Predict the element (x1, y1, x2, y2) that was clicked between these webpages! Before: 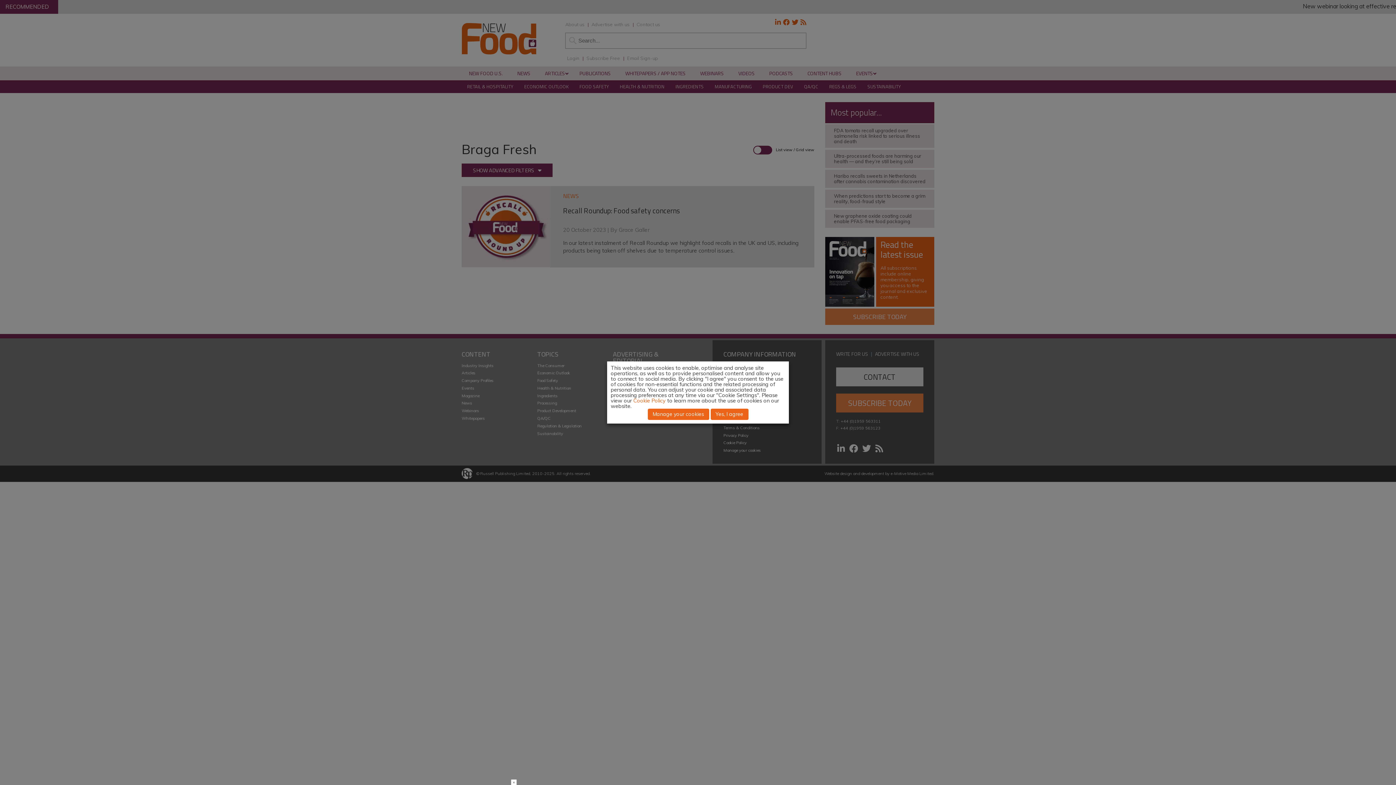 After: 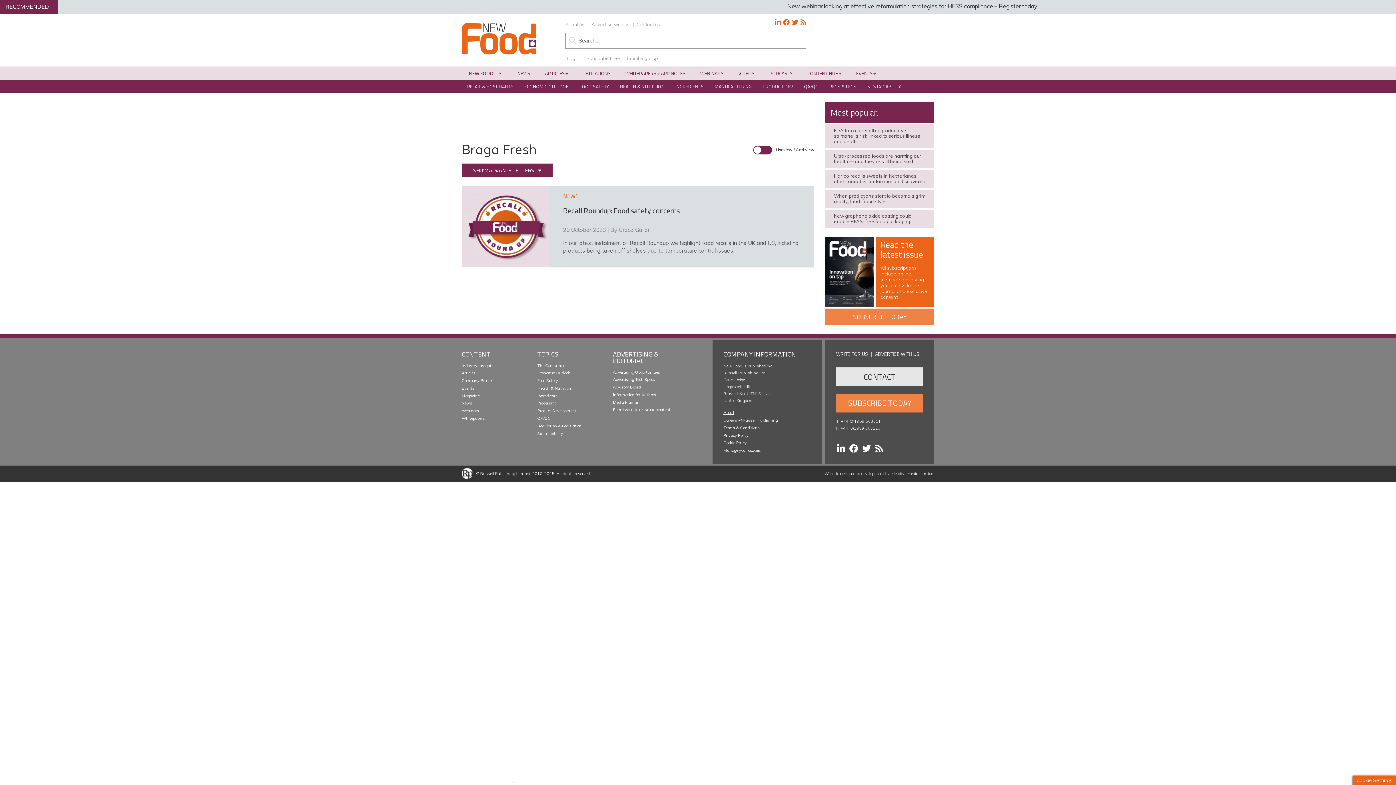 Action: label: Yes, I agree bbox: (710, 408, 748, 420)